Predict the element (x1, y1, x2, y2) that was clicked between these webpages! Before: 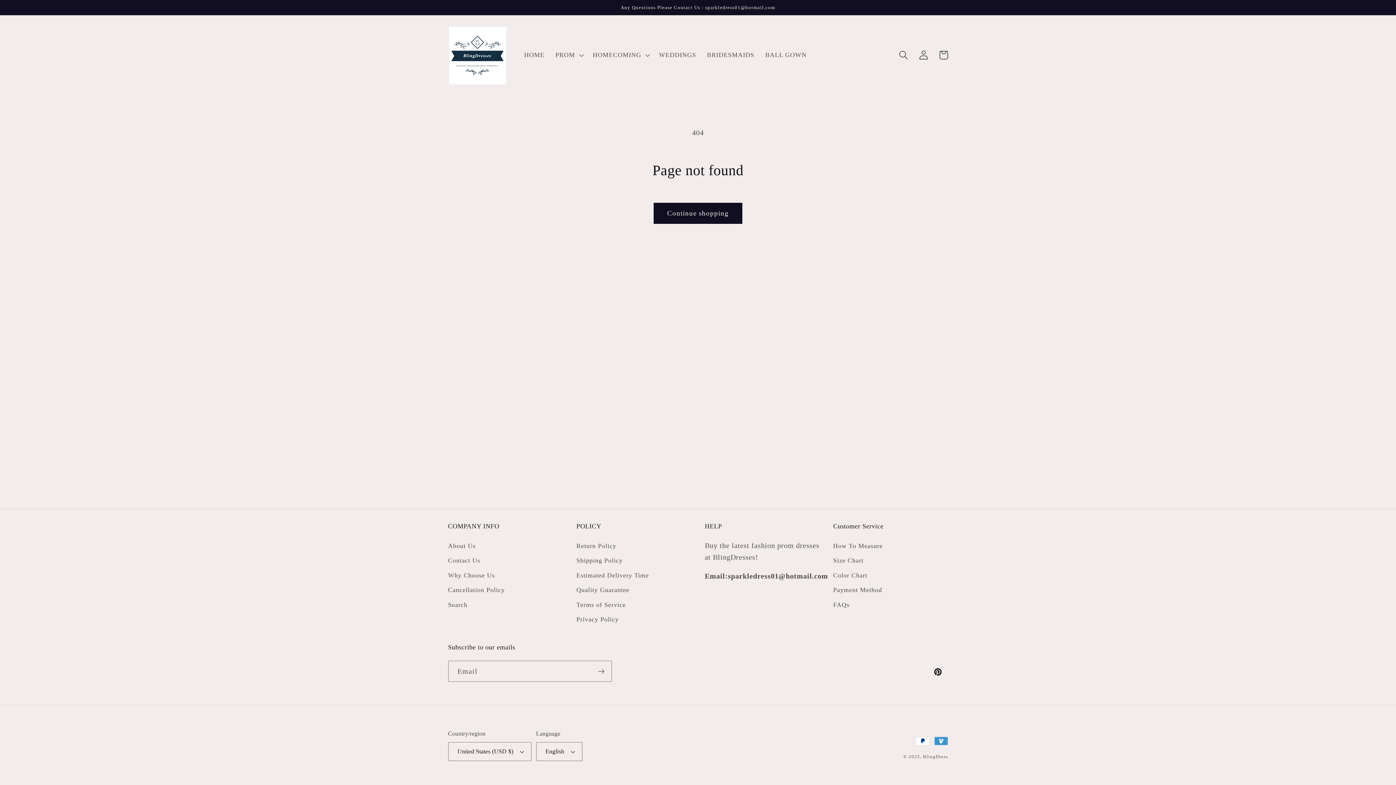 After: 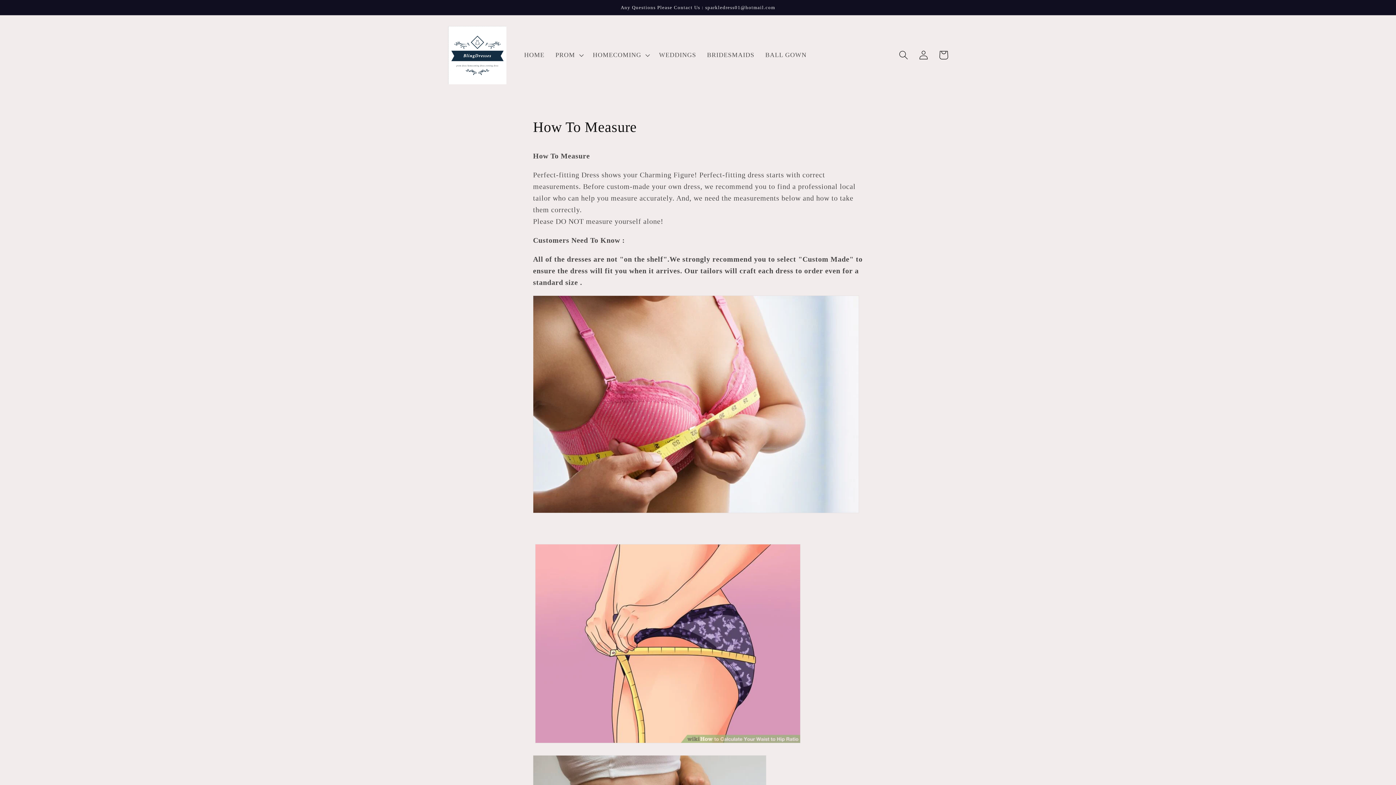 Action: bbox: (833, 541, 883, 553) label: How To Measure